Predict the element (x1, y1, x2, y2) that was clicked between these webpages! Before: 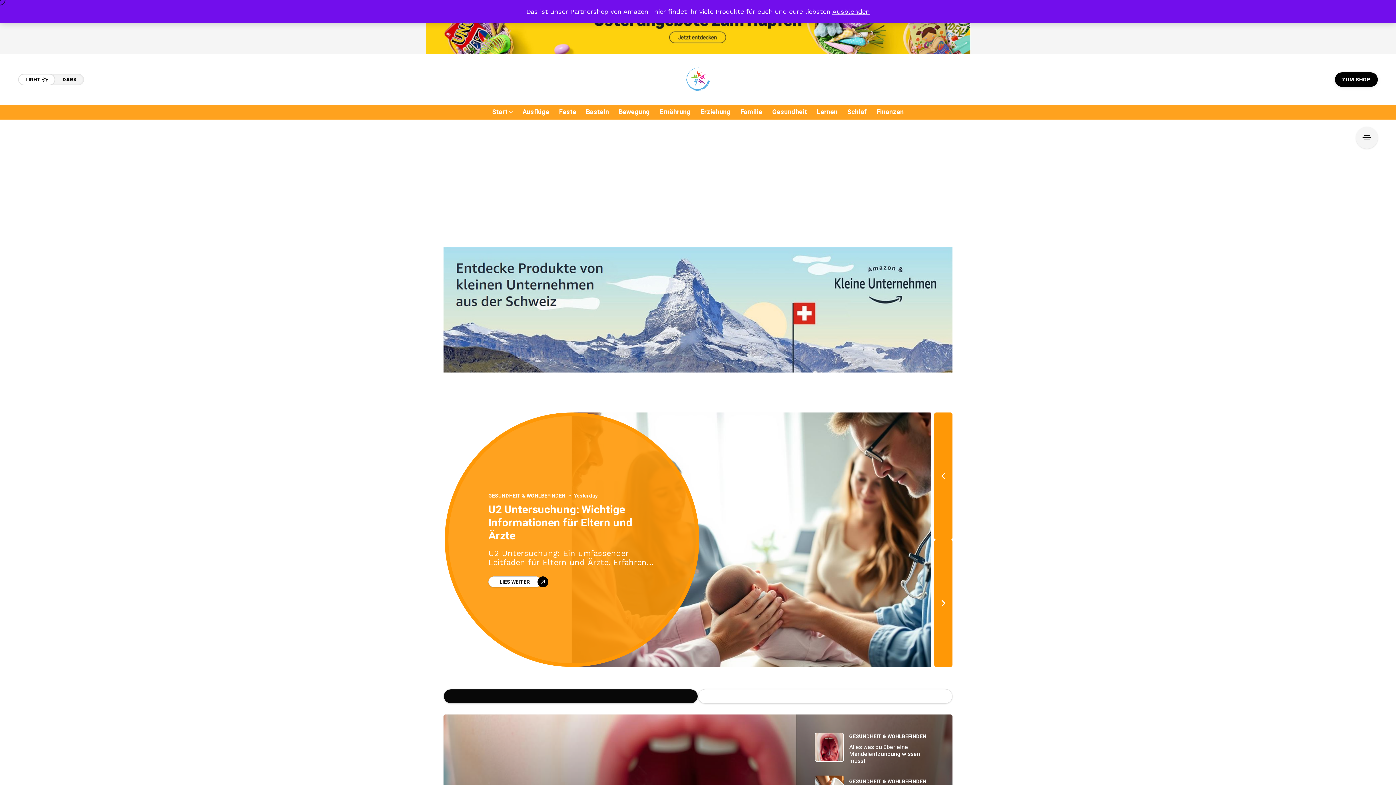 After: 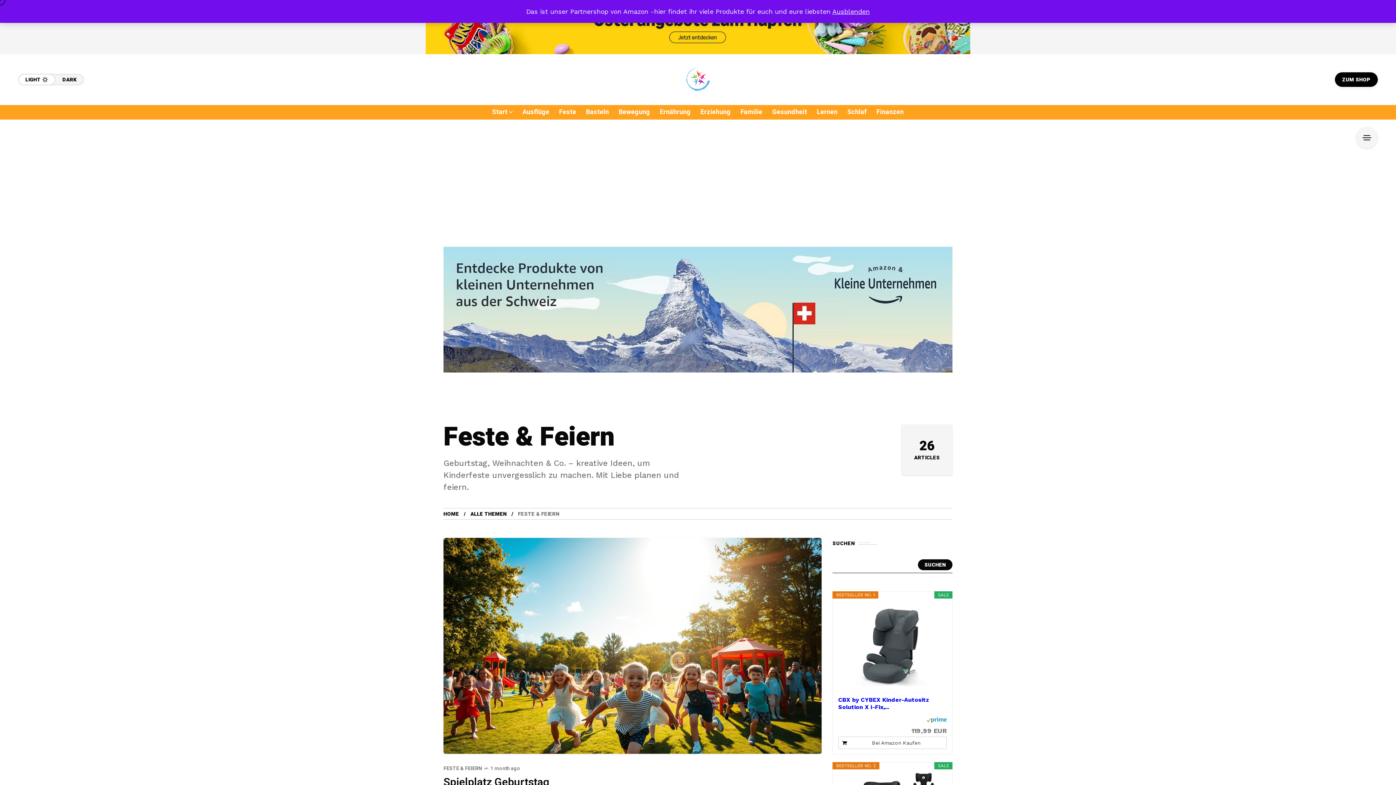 Action: label: Feste bbox: (559, 105, 576, 119)